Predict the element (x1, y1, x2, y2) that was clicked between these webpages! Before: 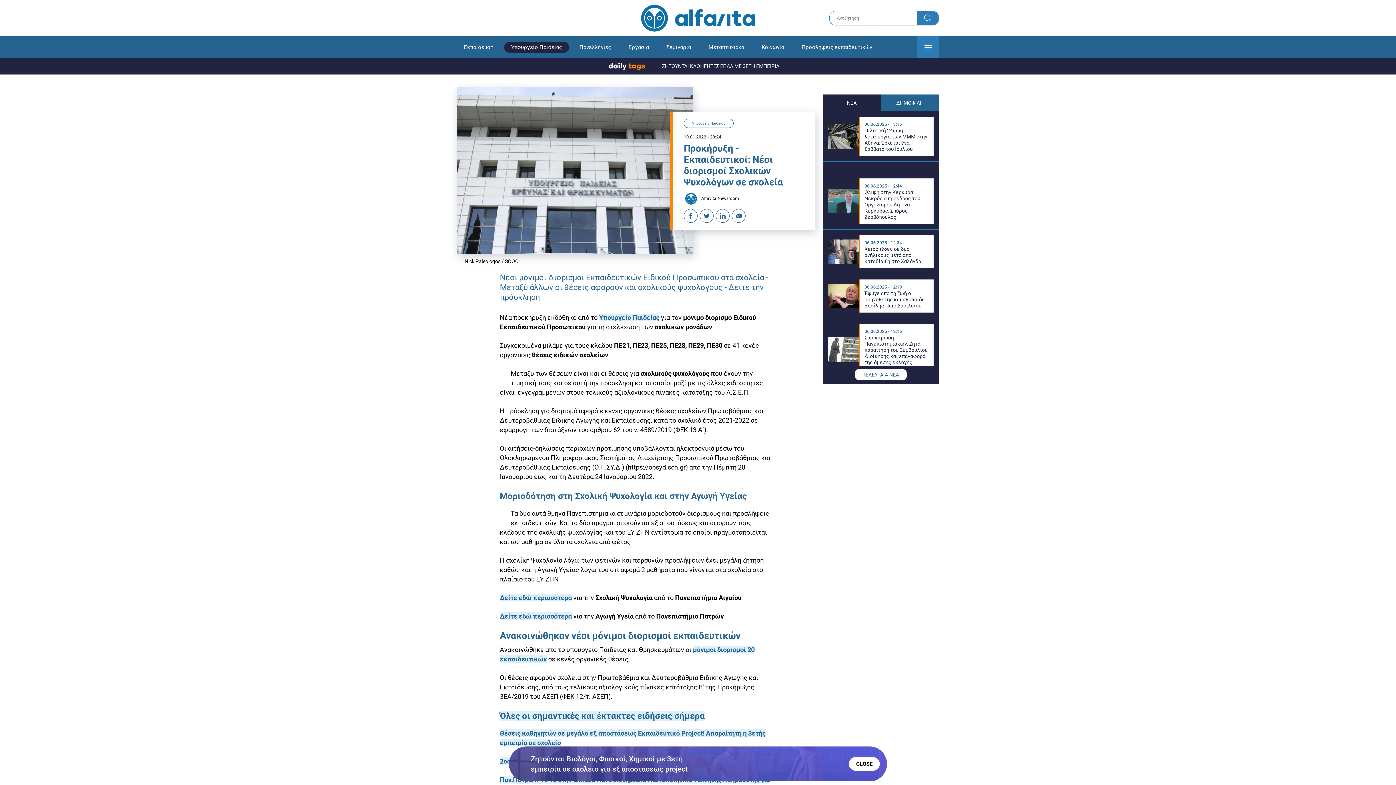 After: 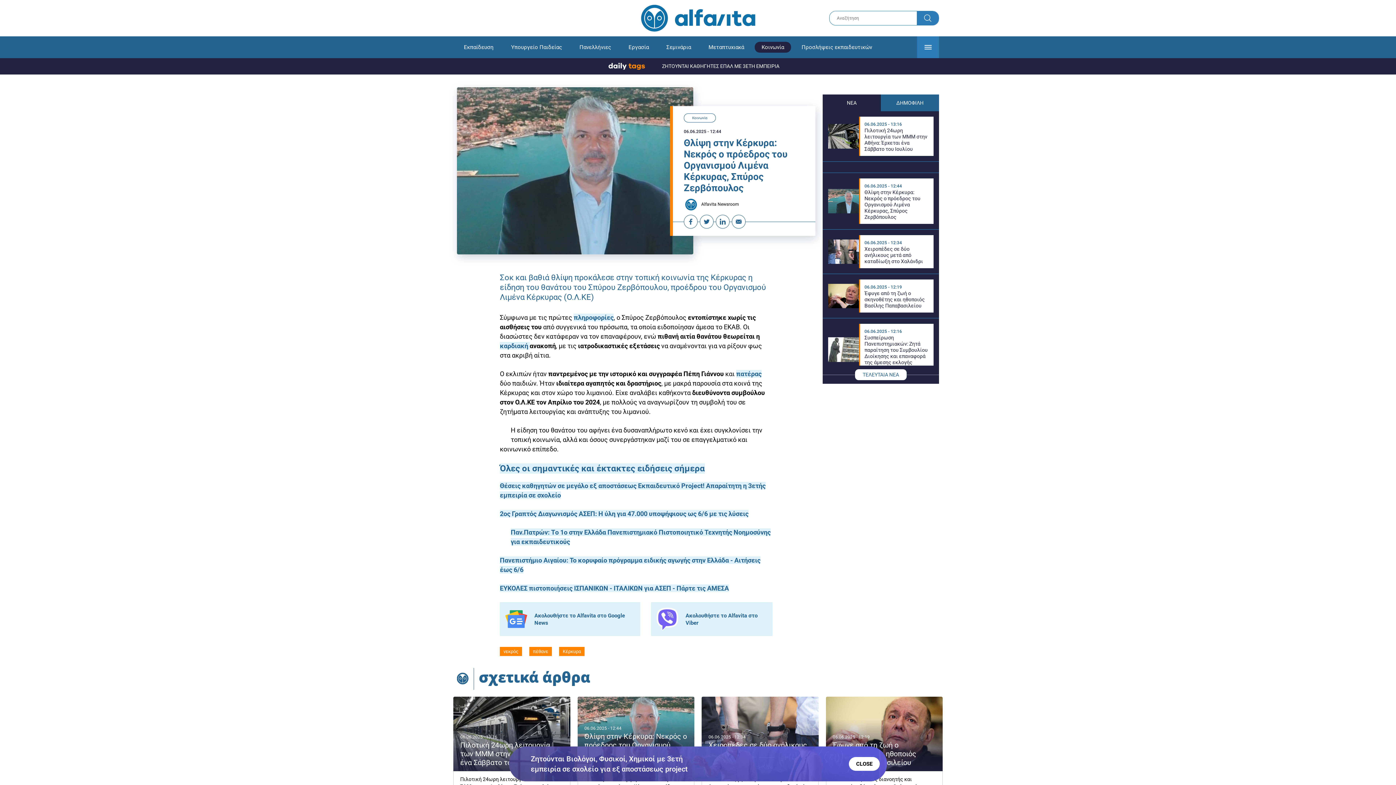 Action: label: Θλίψη στην Κέρκυρα: Νεκρός ο πρόεδρος του Οργανισμού Λιμένα Κέρκυρας, Σπύρος Ζερβόπουλος bbox: (828, 178, 933, 224)